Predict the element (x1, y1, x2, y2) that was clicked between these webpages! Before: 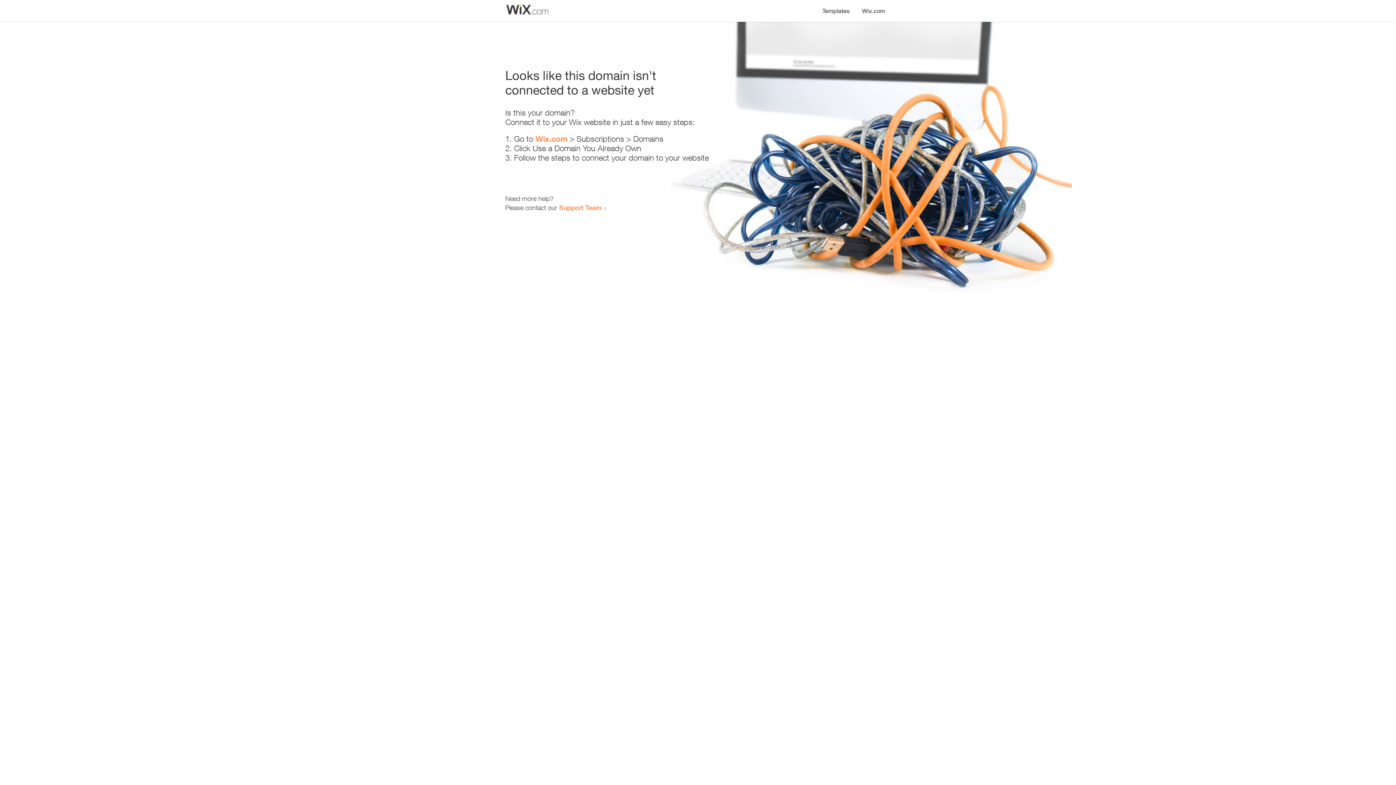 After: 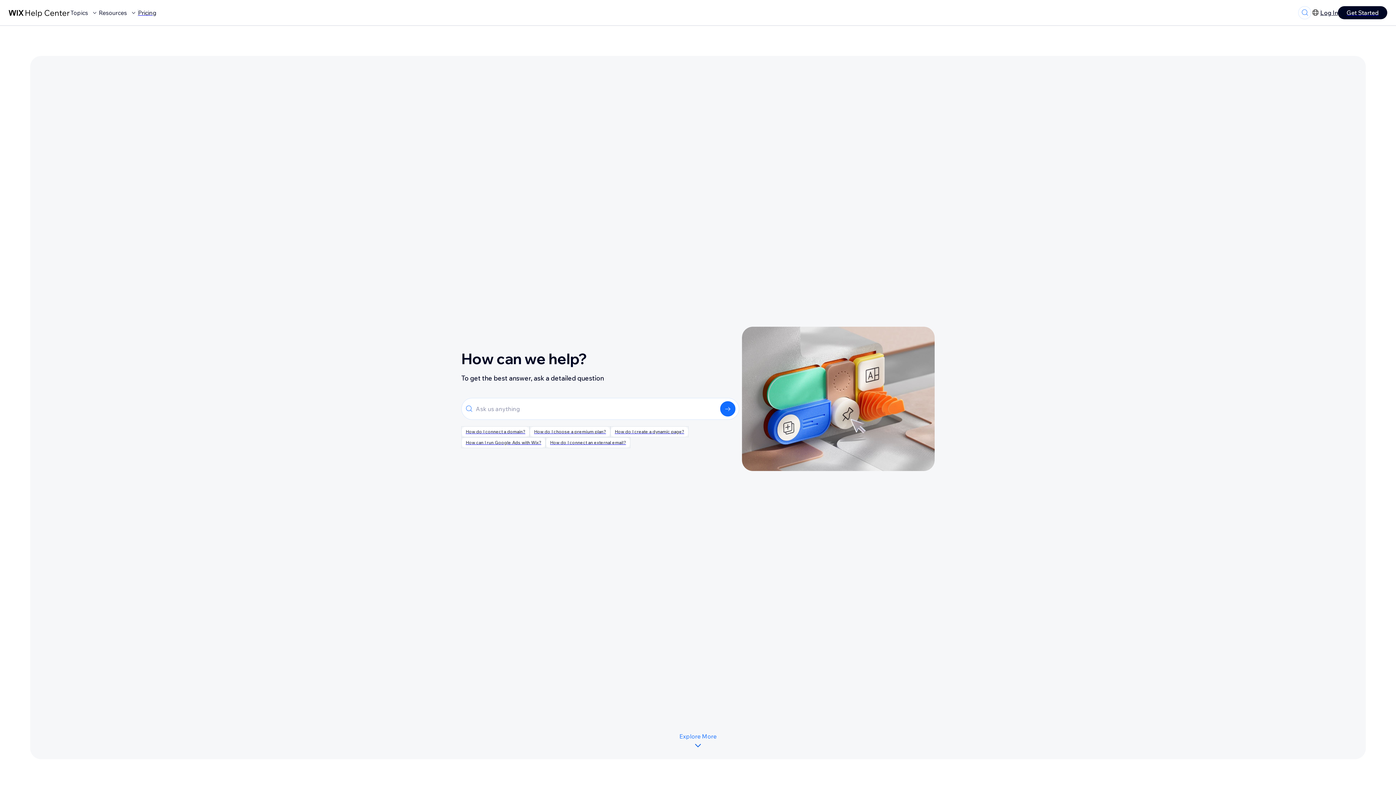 Action: bbox: (559, 203, 601, 211) label: Support Team